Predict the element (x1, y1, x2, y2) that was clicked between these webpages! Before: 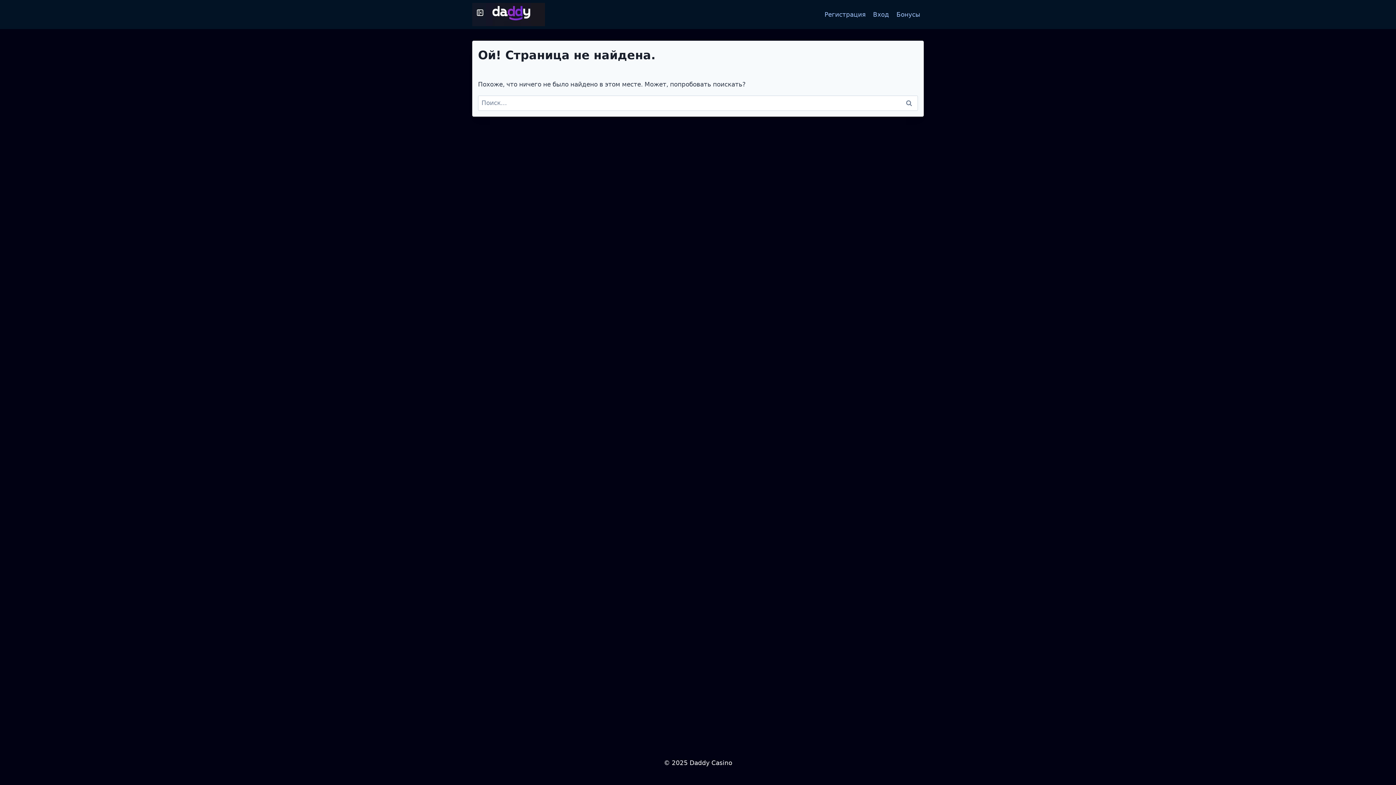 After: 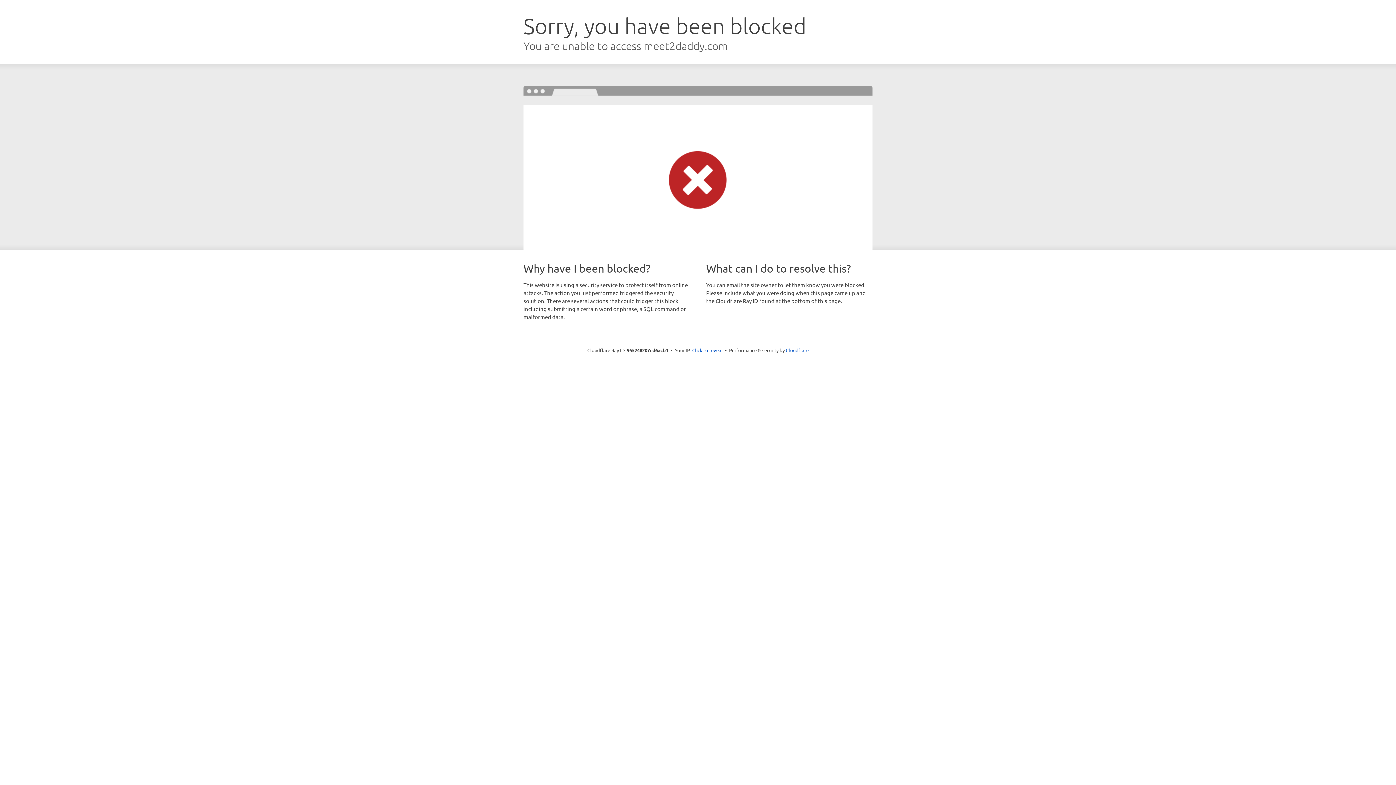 Action: bbox: (821, 5, 869, 23) label: Регистрация